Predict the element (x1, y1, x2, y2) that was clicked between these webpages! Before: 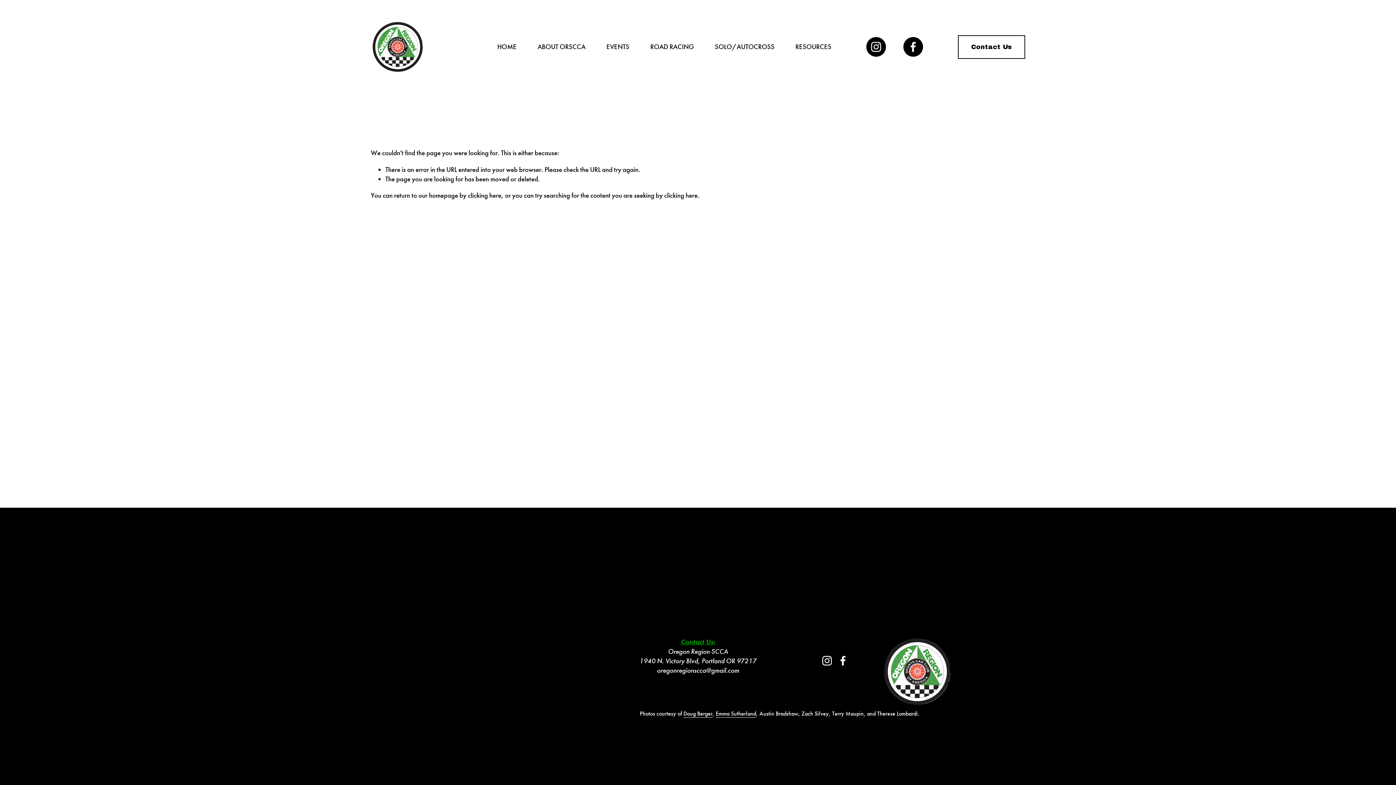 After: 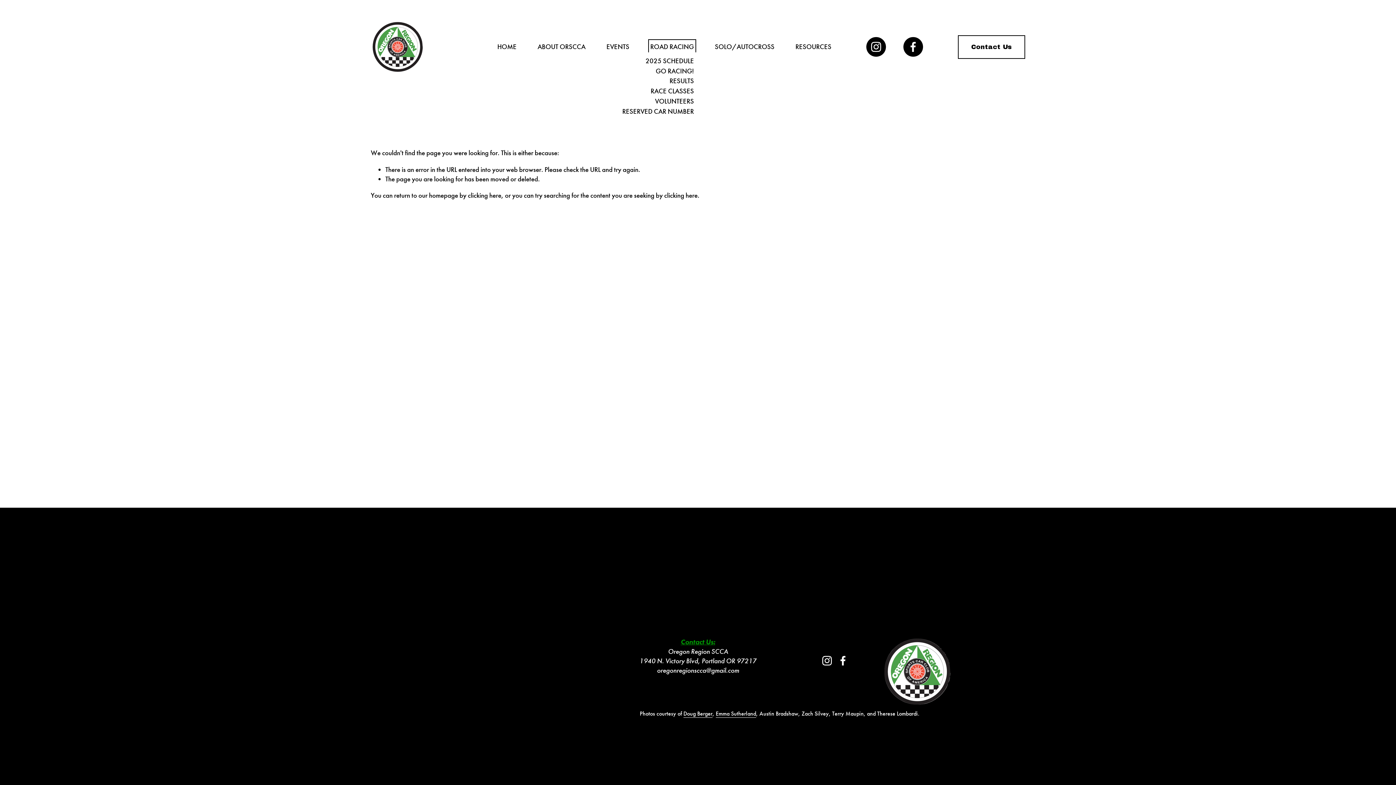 Action: bbox: (650, 41, 694, 52) label: folder dropdown